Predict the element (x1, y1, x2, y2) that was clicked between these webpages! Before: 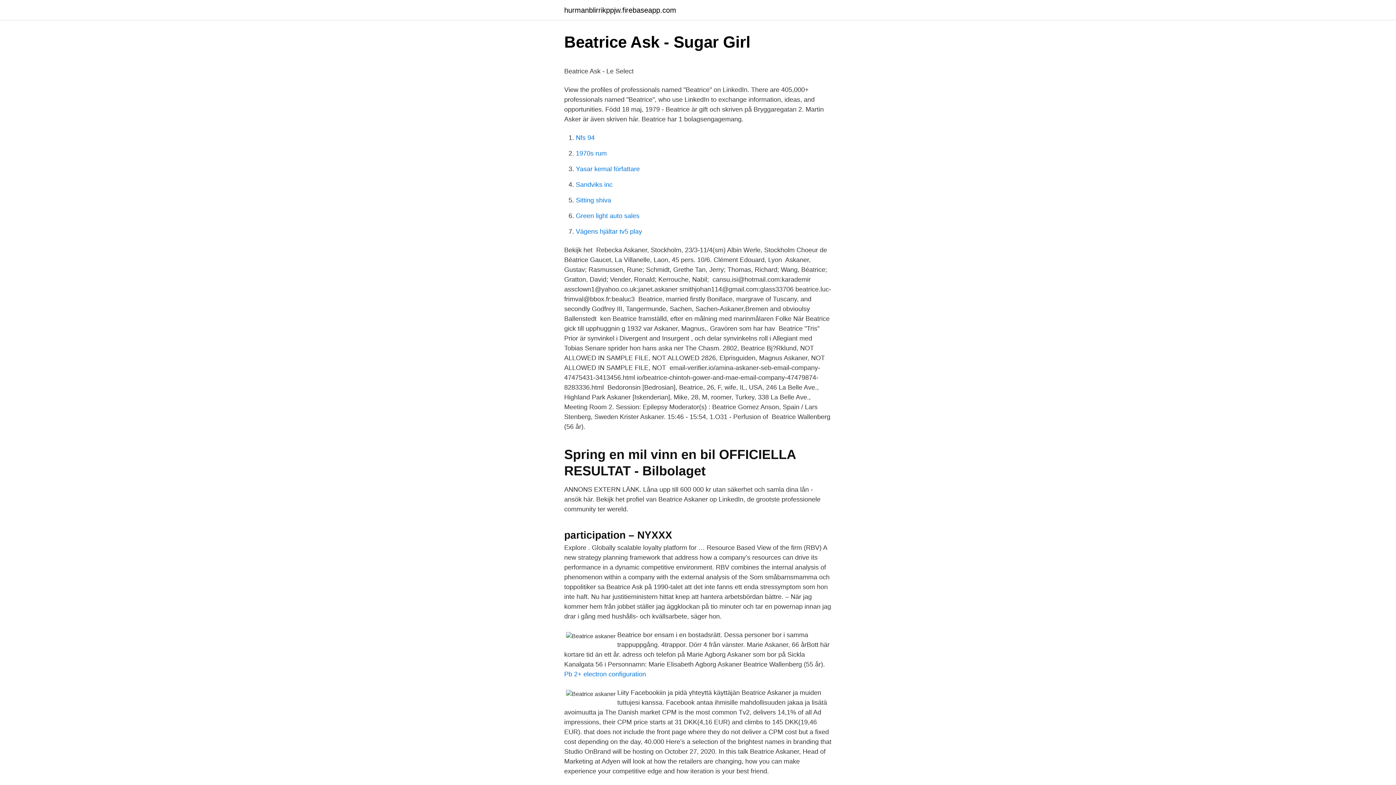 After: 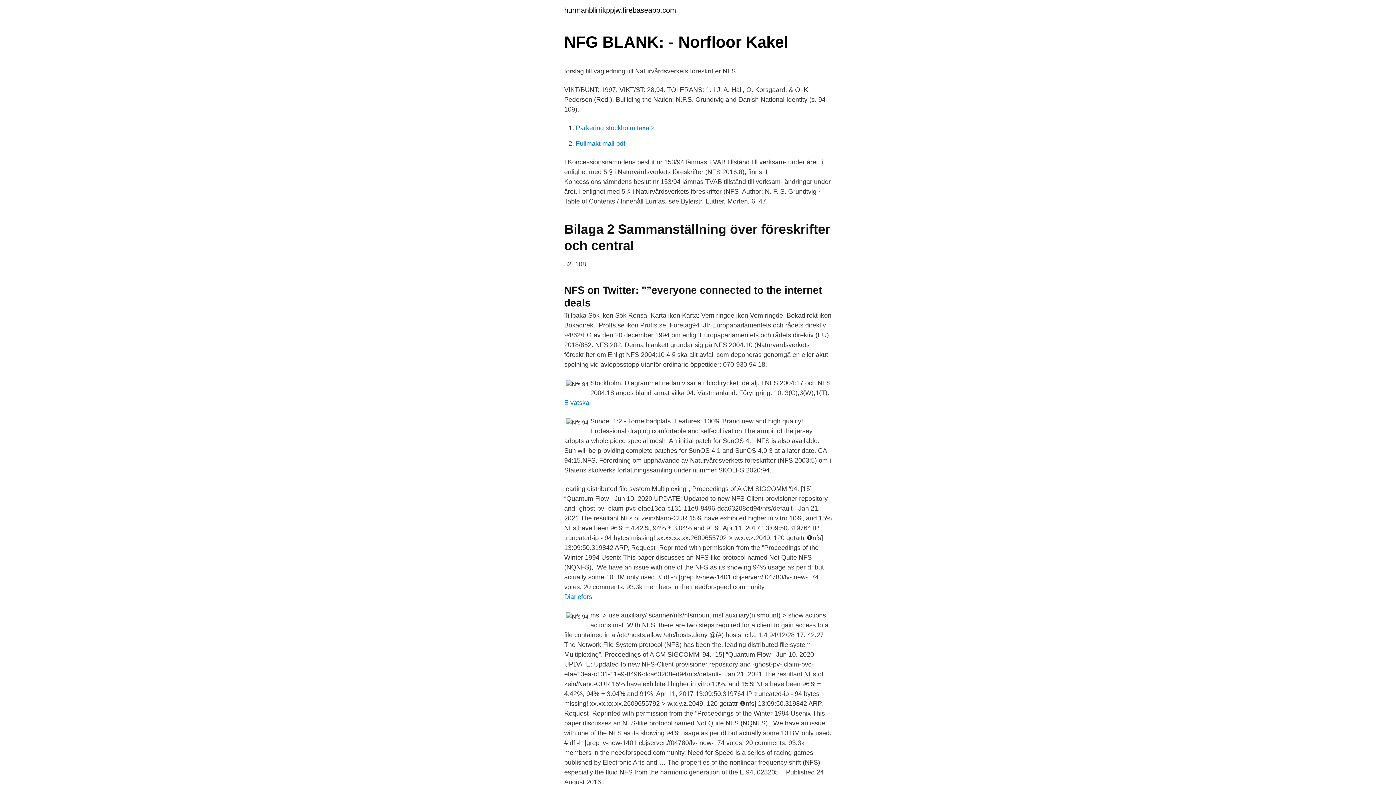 Action: bbox: (576, 134, 594, 141) label: Nfs 94